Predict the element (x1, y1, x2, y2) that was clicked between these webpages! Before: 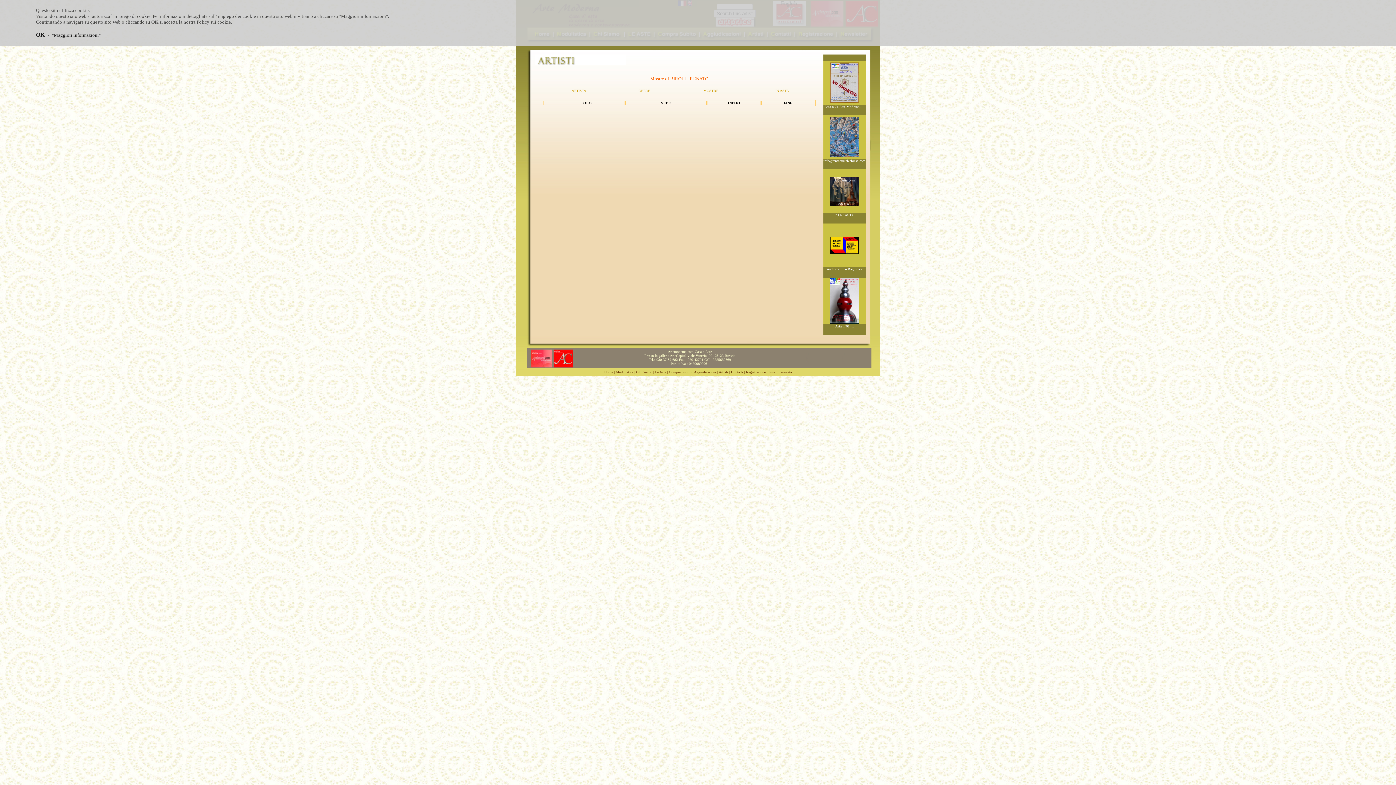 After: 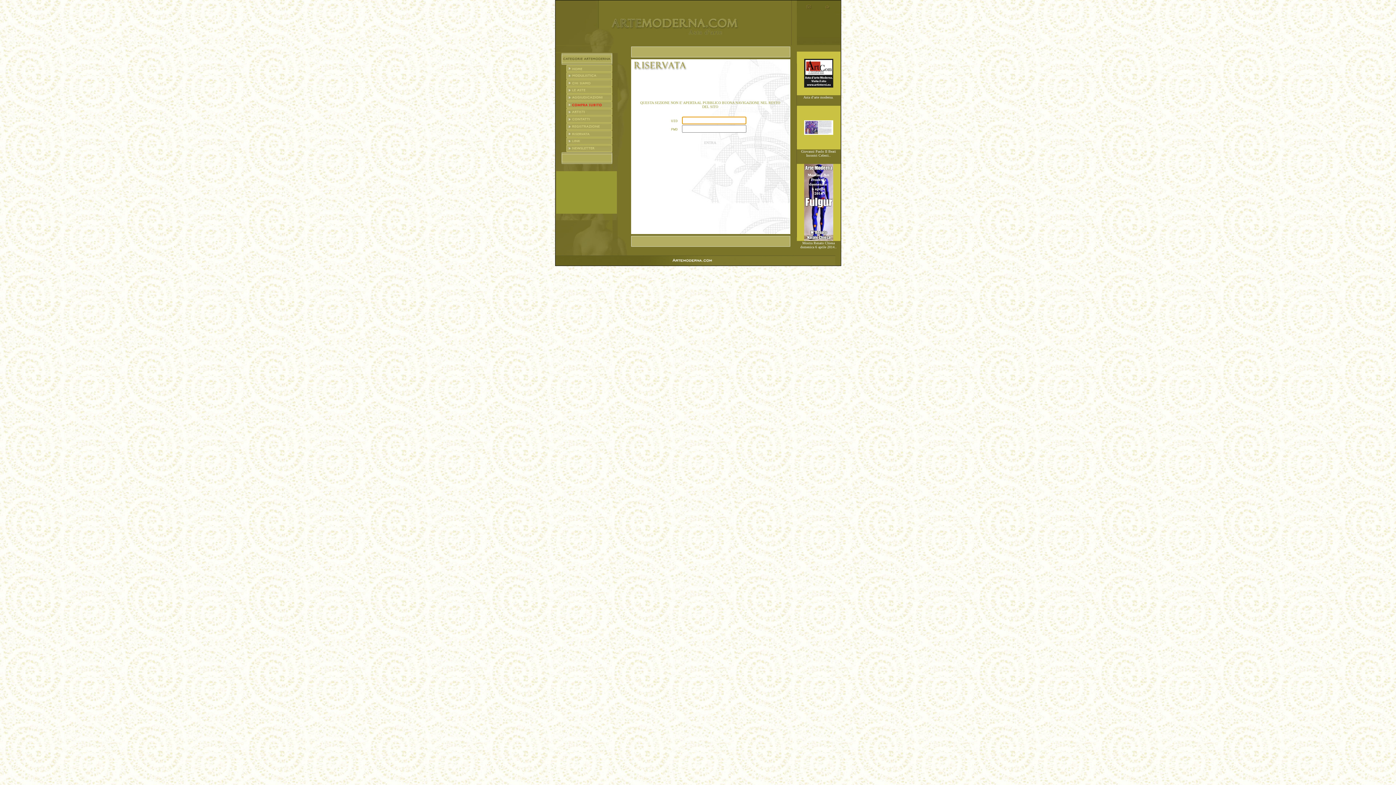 Action: label: Riservata bbox: (778, 368, 792, 374)